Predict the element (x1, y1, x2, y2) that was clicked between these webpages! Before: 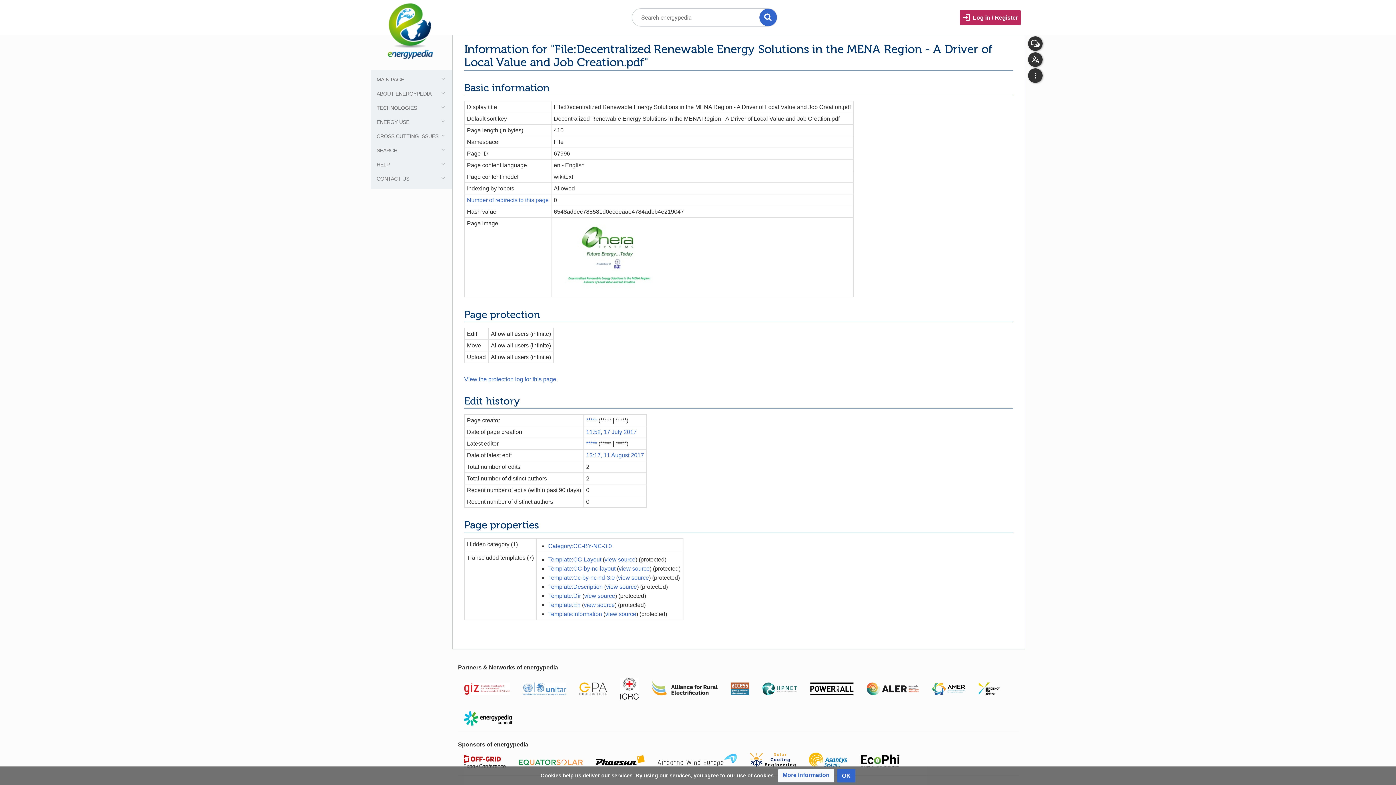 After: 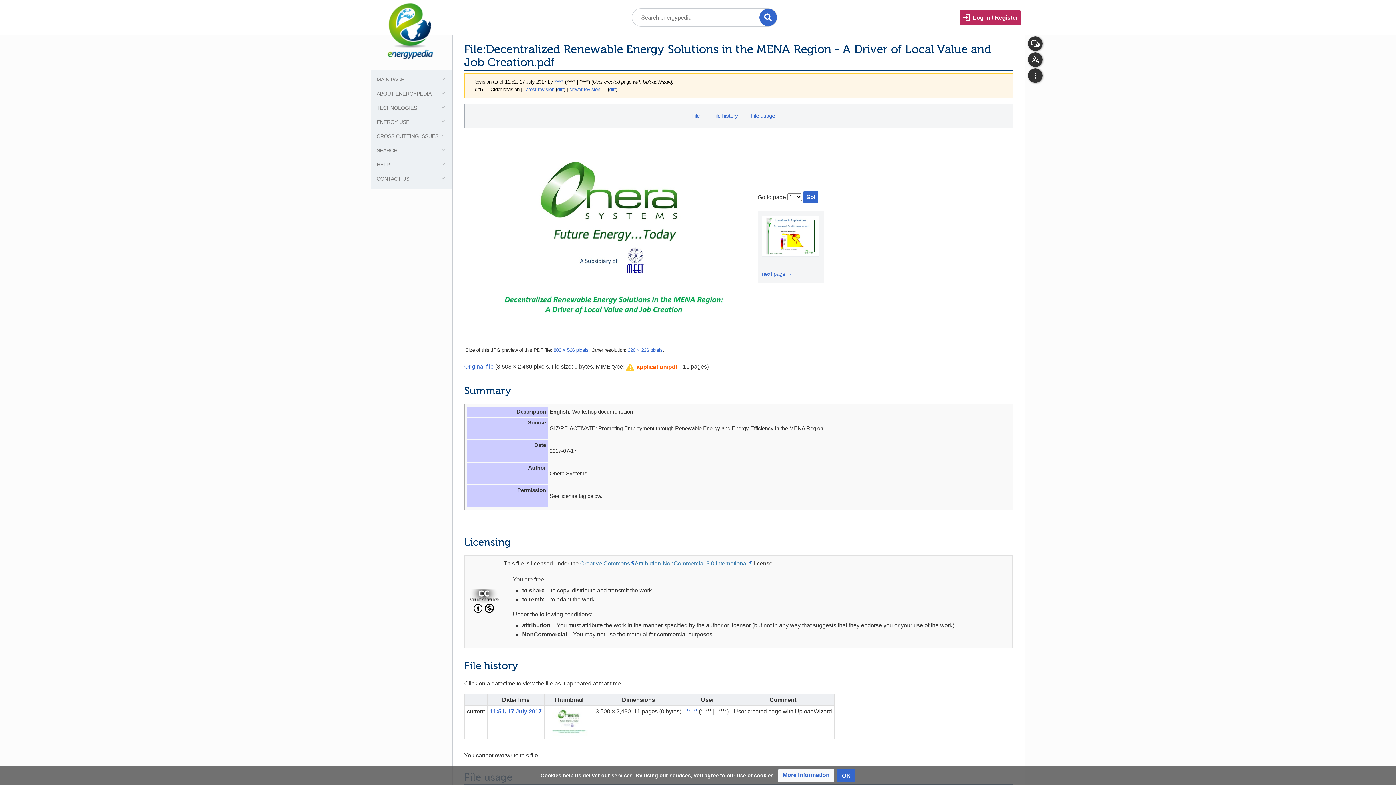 Action: label: 11:52, 17 July 2017 bbox: (586, 429, 636, 435)